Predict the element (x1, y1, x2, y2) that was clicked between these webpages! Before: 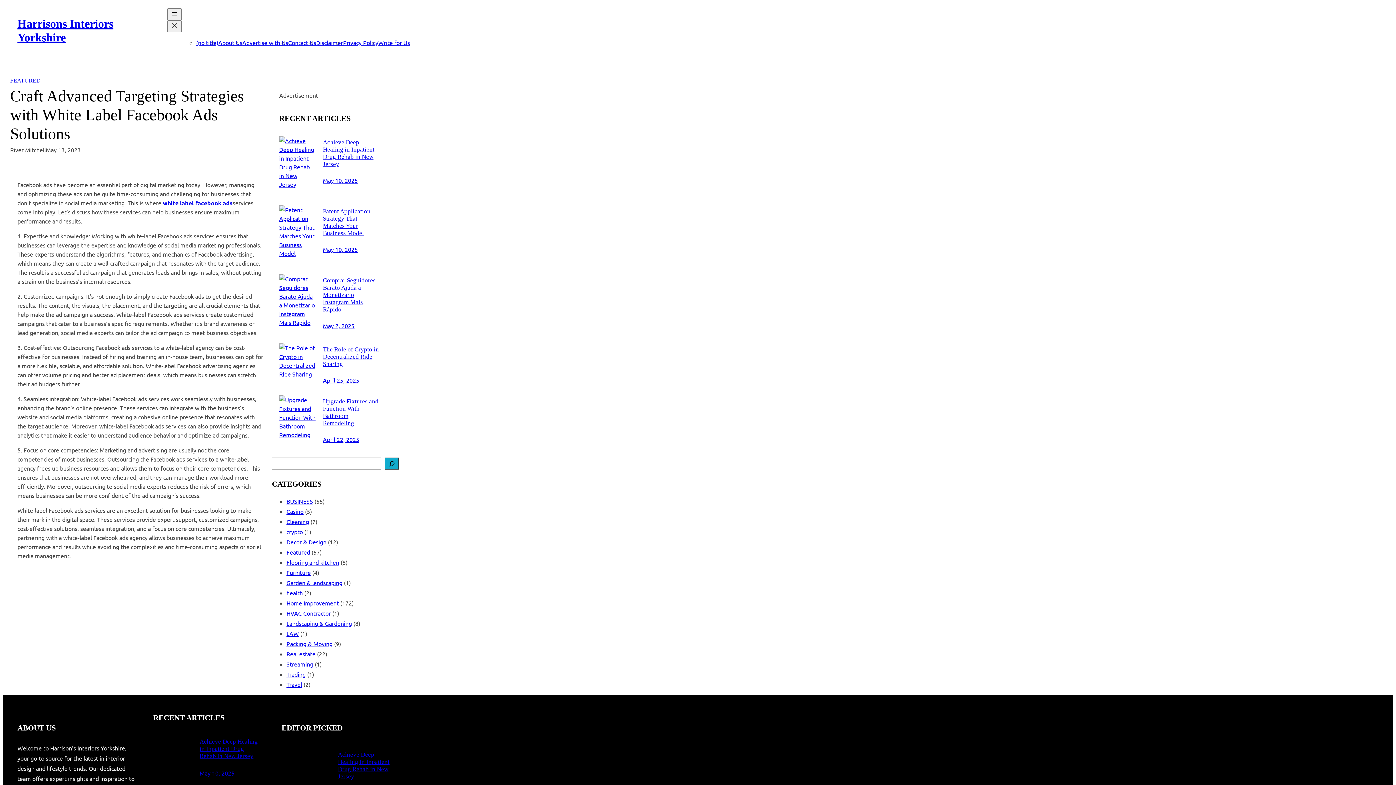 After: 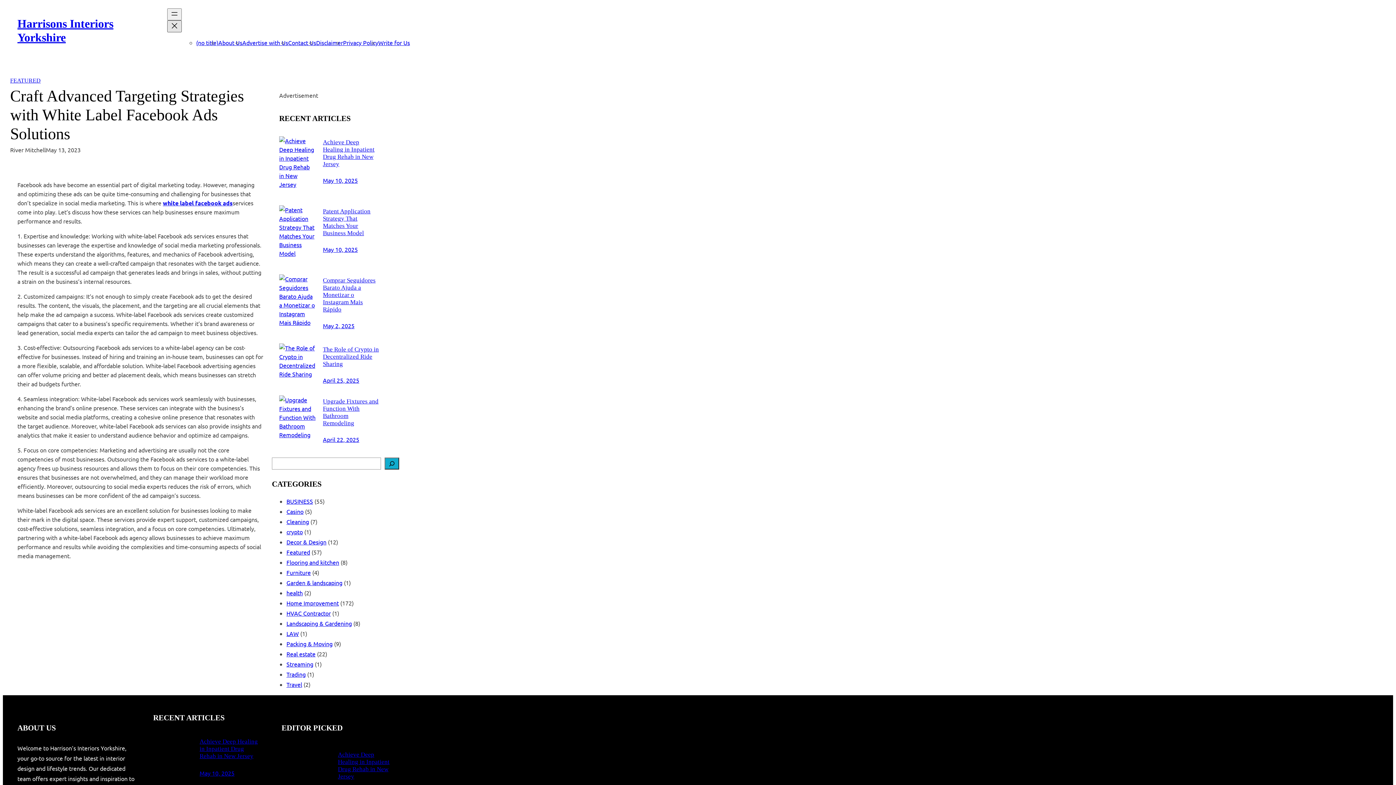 Action: bbox: (167, 20, 181, 32) label: Close menu